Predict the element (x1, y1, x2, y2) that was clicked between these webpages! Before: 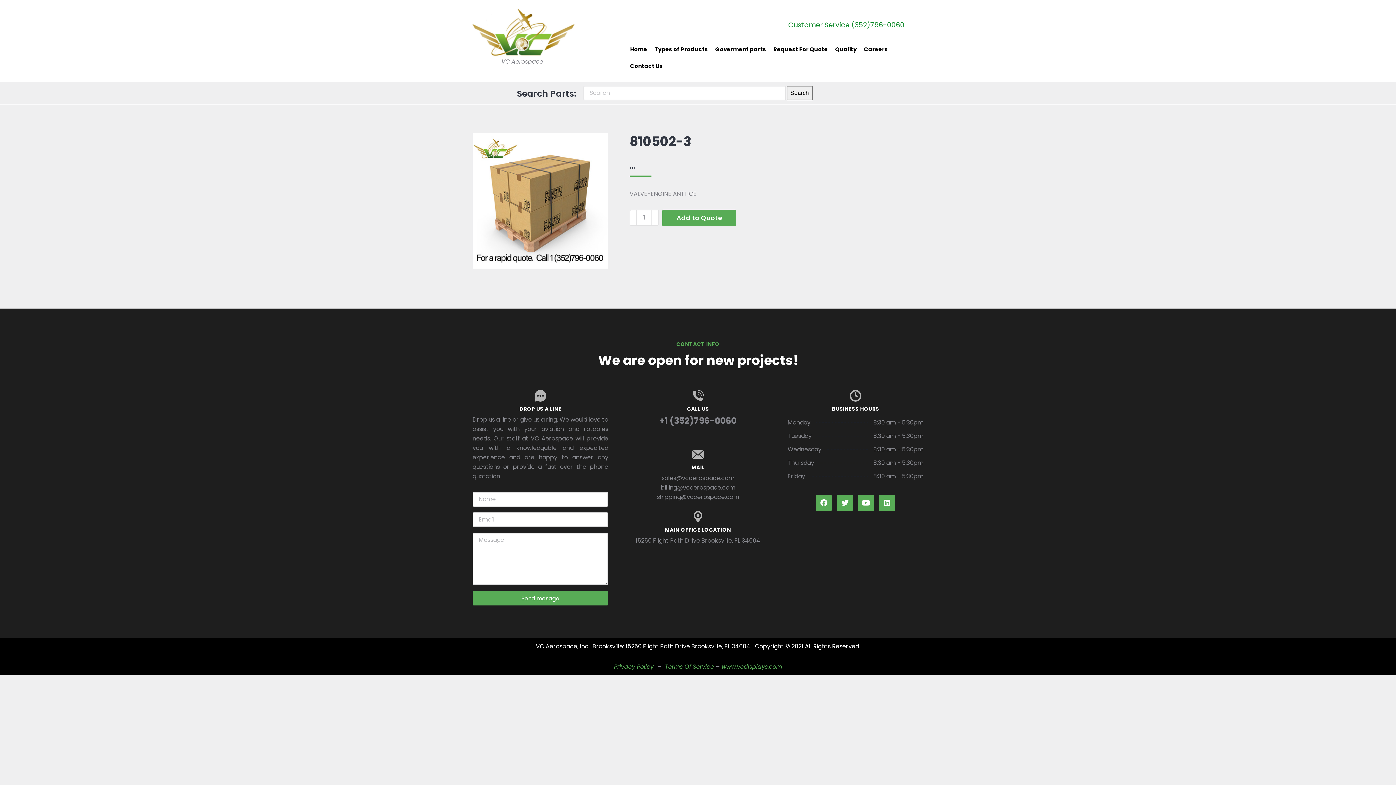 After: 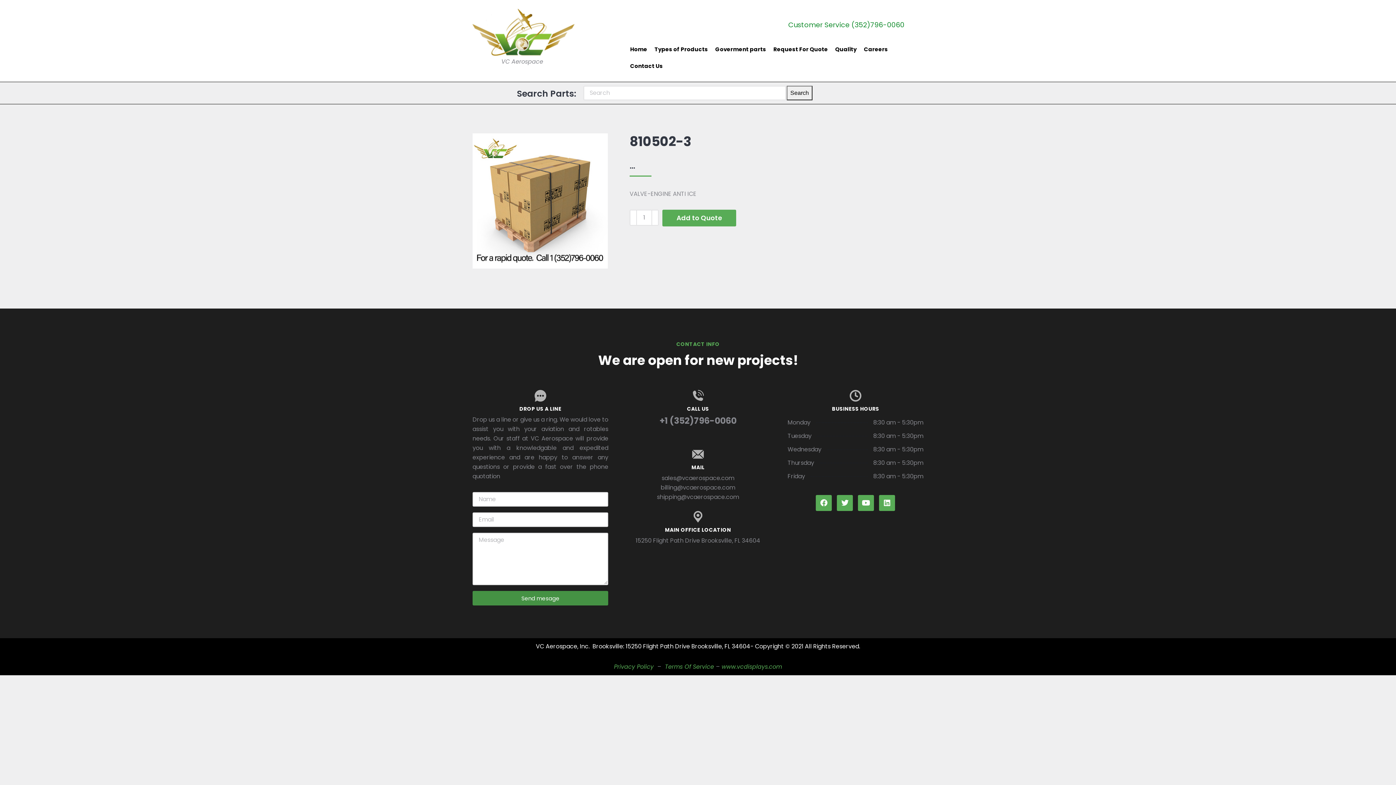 Action: label: Send mesage bbox: (472, 591, 608, 605)